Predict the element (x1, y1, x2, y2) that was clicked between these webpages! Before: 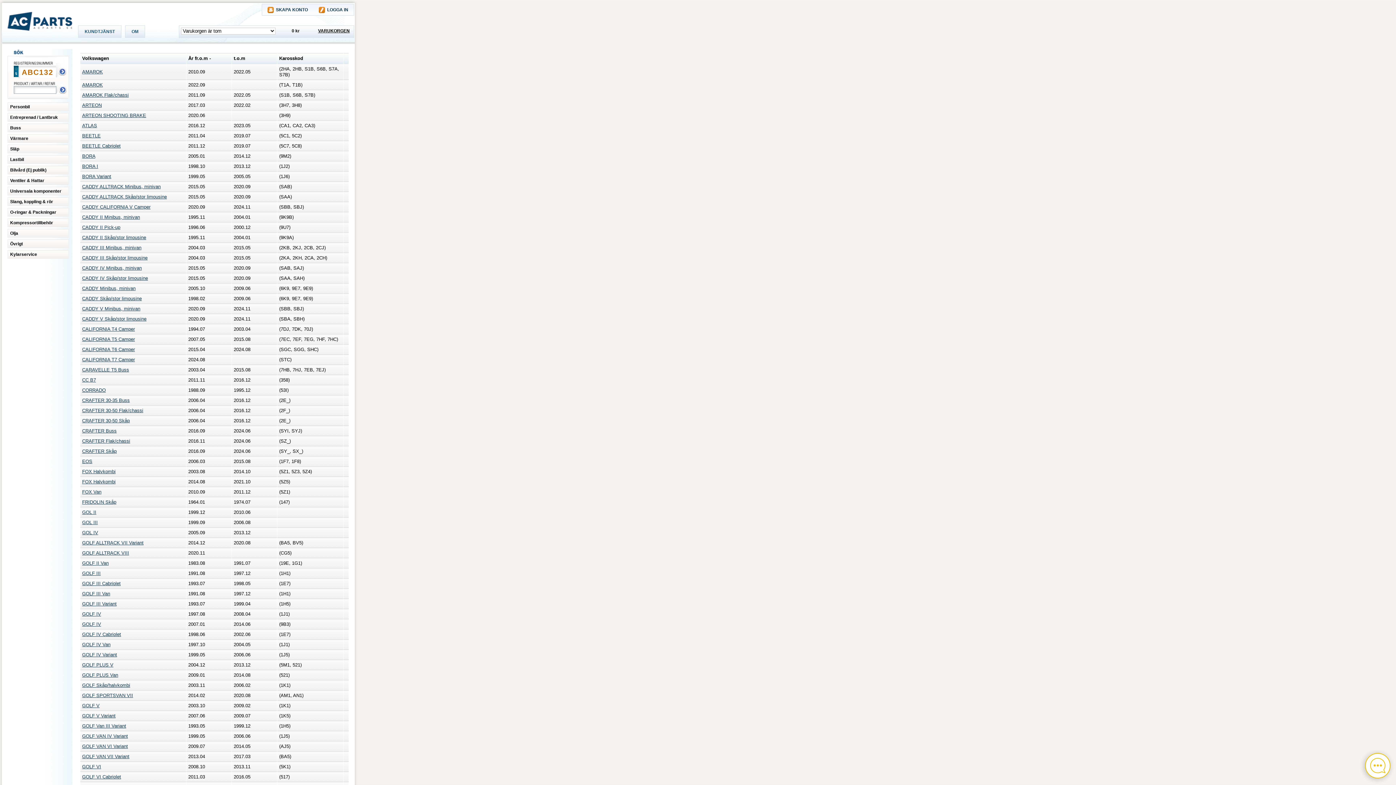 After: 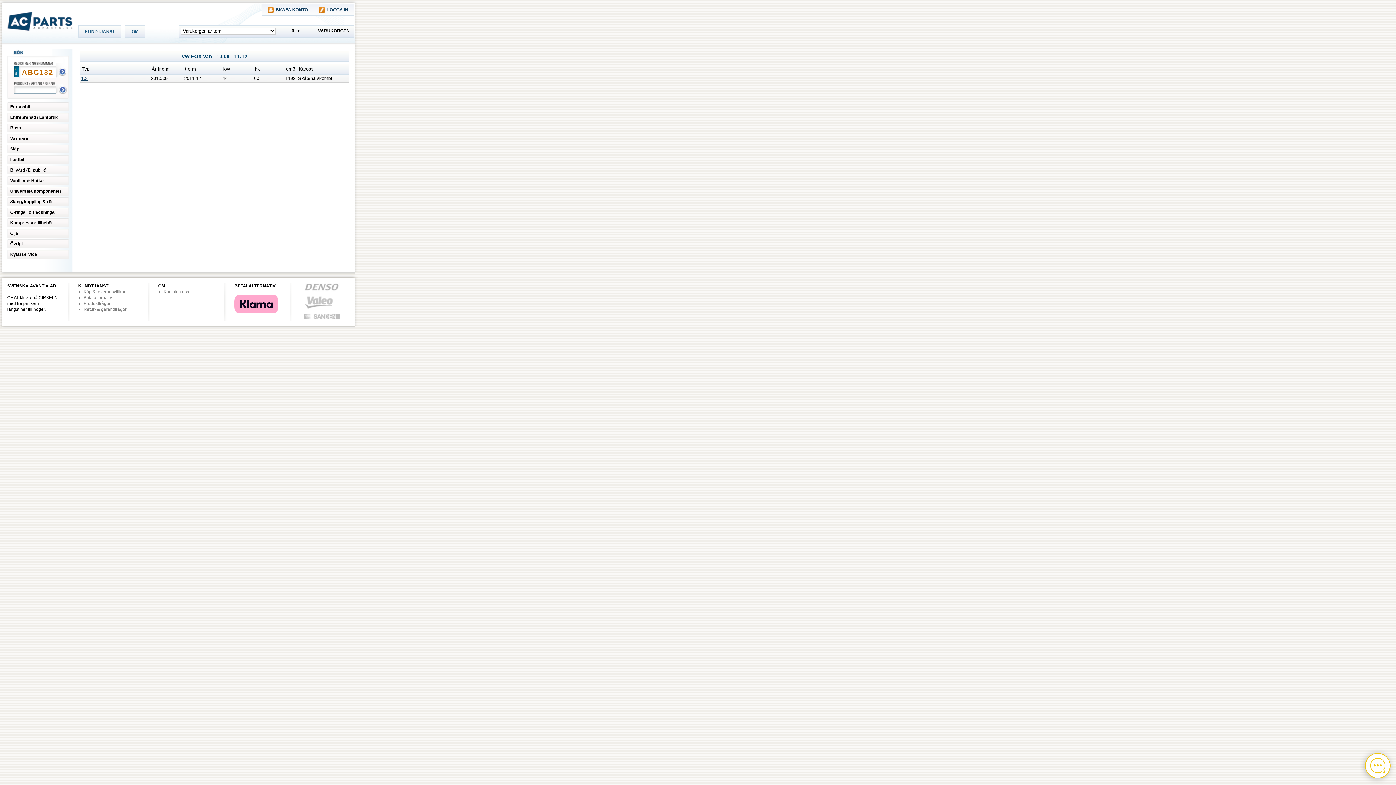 Action: label: FOX Van bbox: (82, 489, 101, 494)